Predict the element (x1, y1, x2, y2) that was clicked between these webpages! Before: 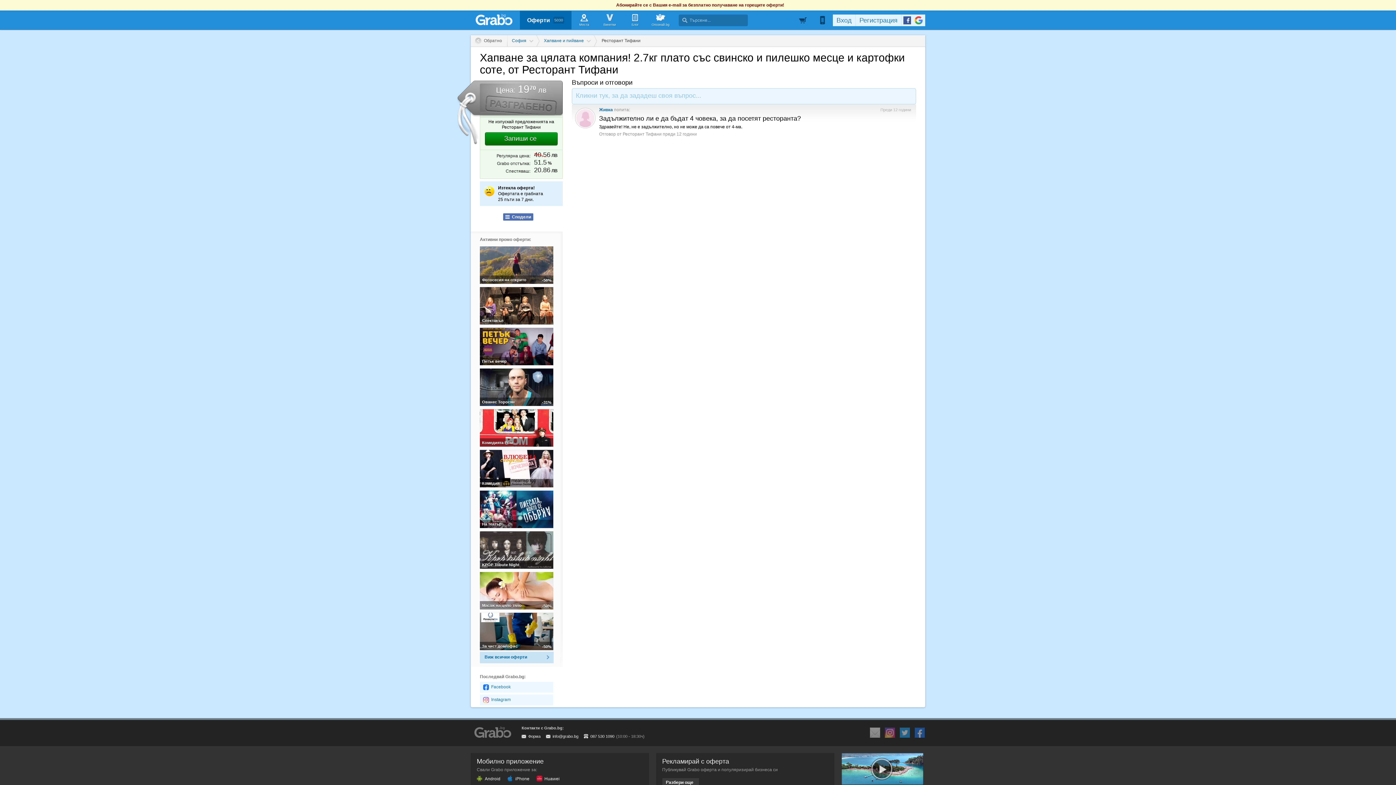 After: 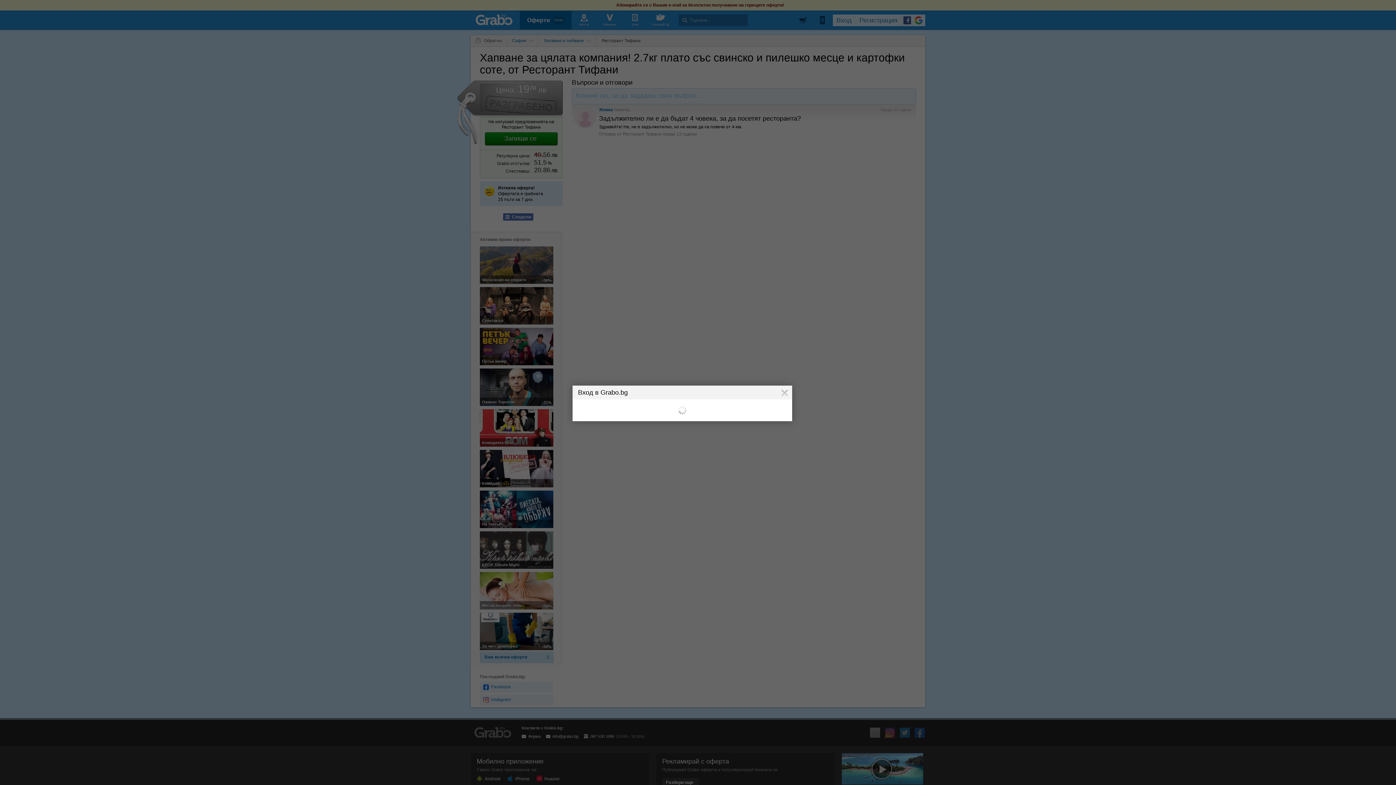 Action: label: Кликни тук, за да зададеш своя въпрос... bbox: (572, 88, 916, 104)